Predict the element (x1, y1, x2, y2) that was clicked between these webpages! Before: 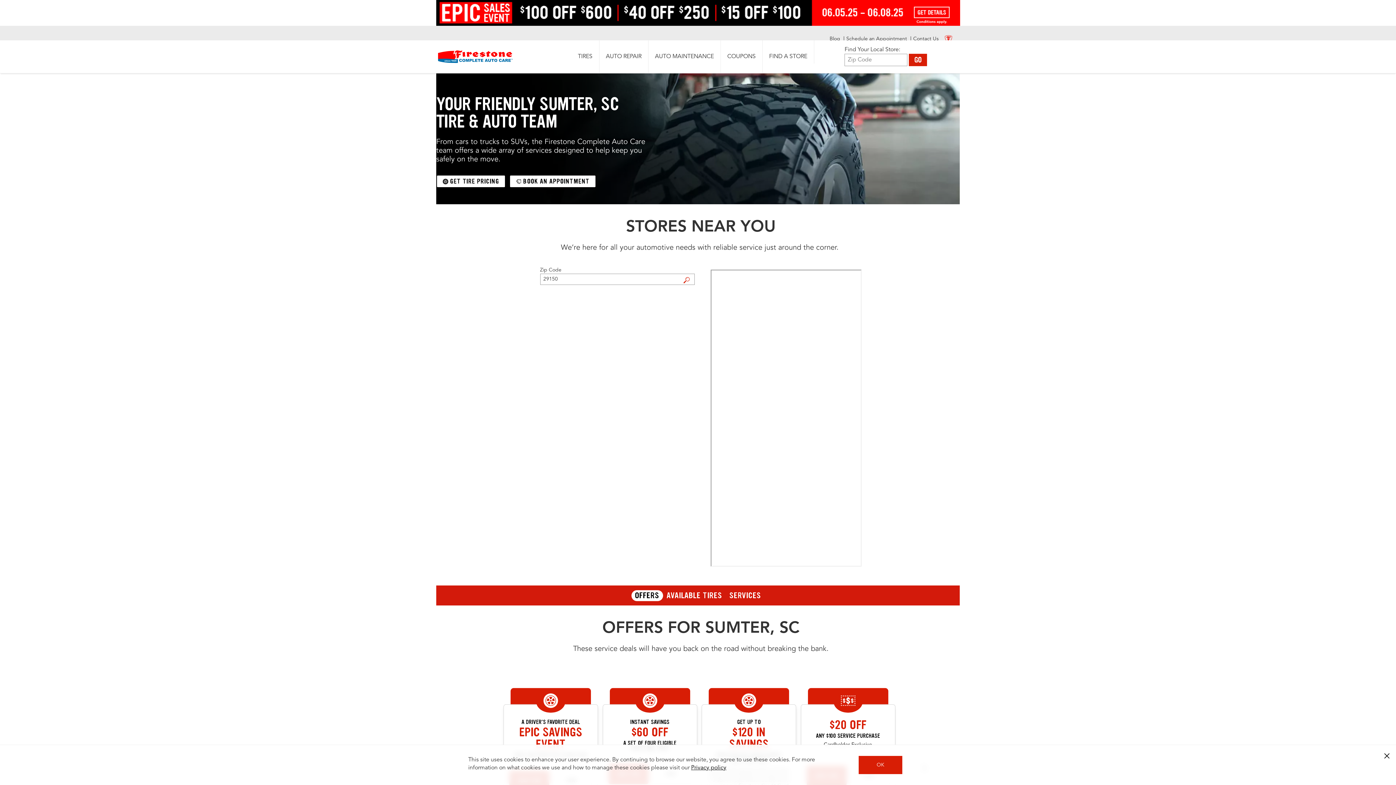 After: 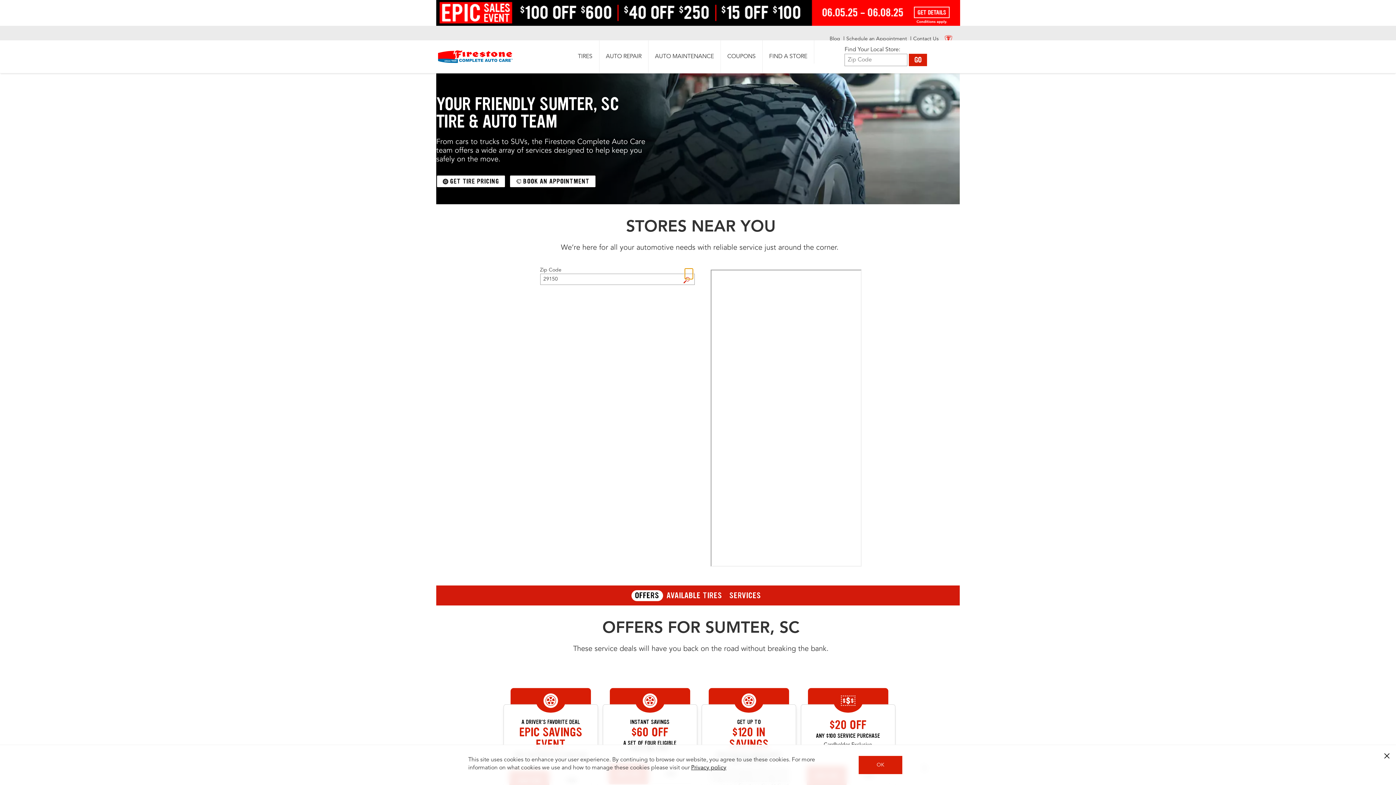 Action: bbox: (684, 268, 692, 279) label: FIND A STORE